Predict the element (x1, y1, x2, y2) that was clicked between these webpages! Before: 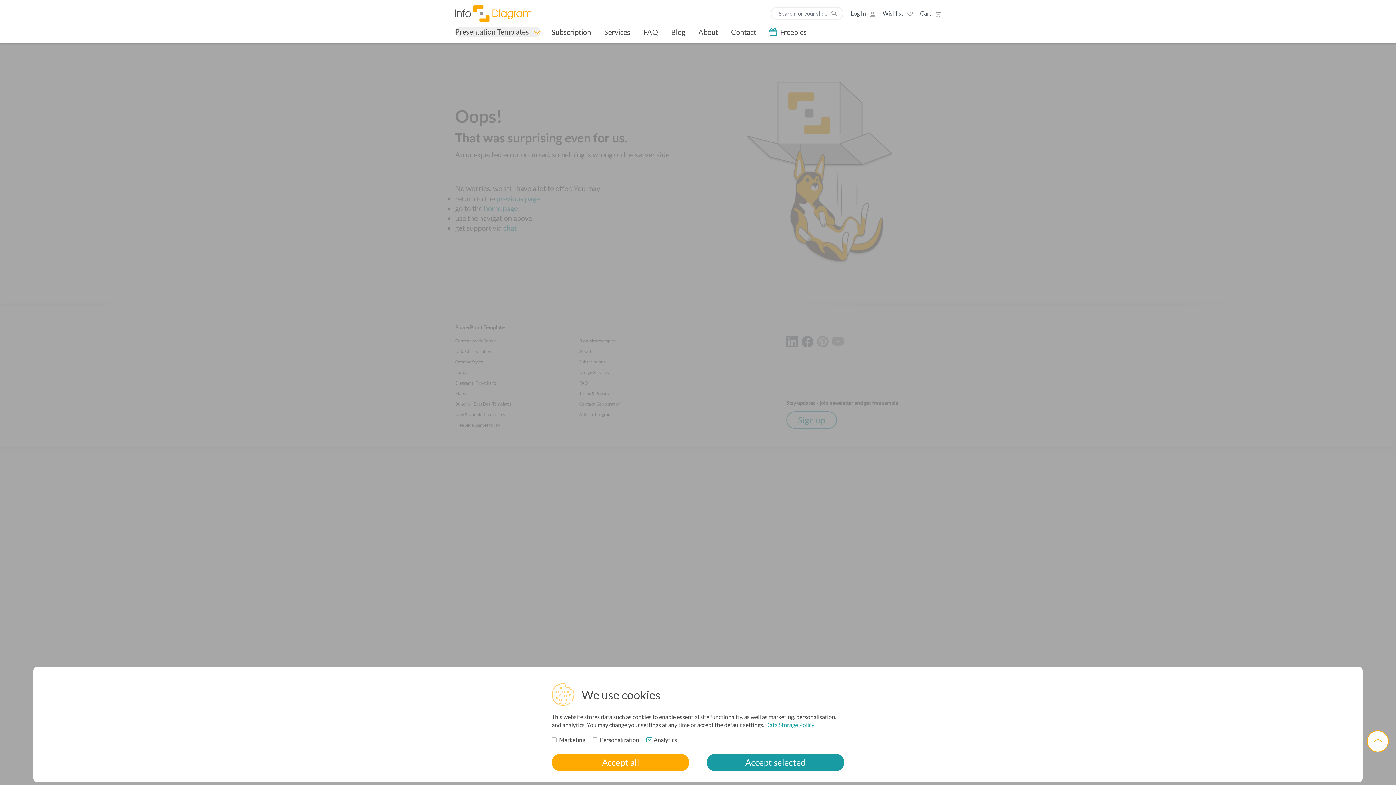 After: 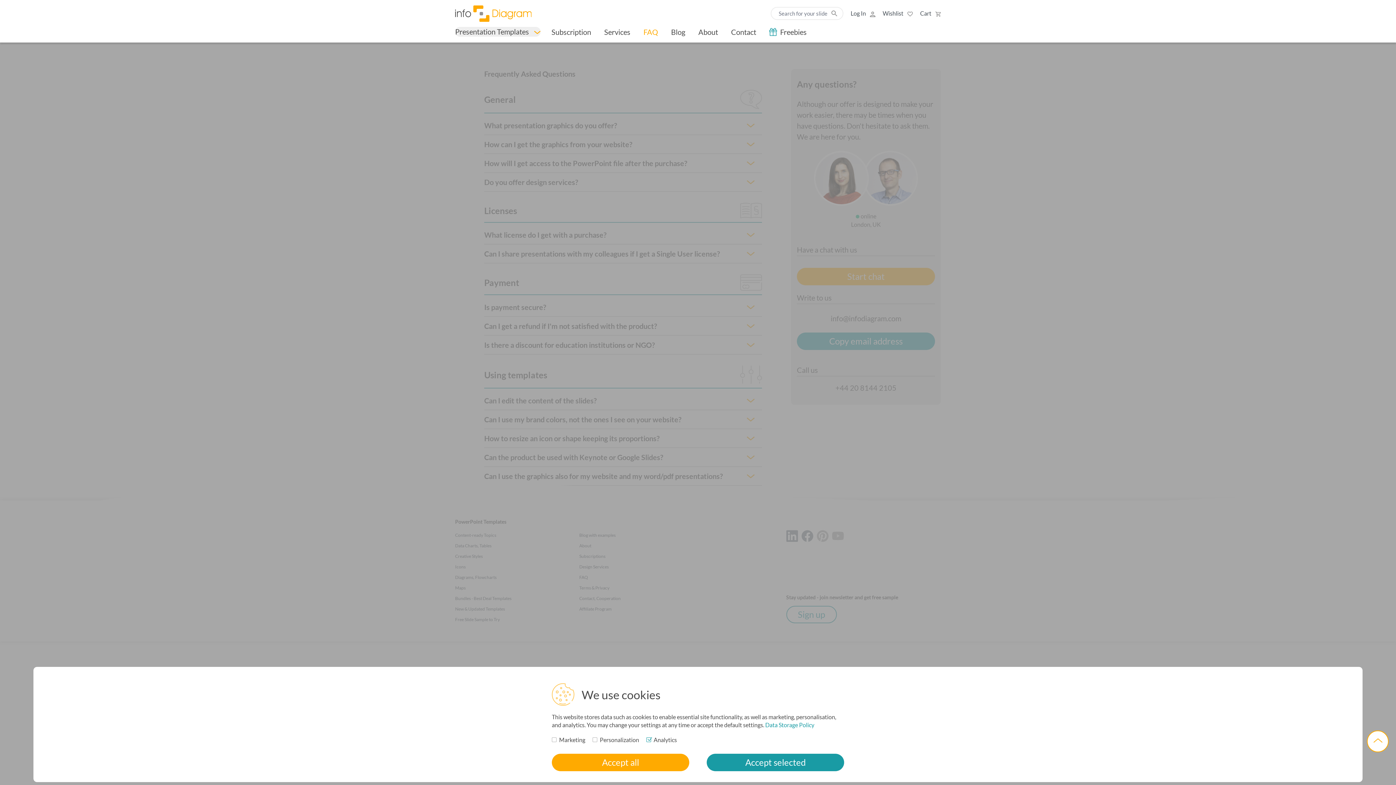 Action: label: FAQ bbox: (637, 27, 664, 36)